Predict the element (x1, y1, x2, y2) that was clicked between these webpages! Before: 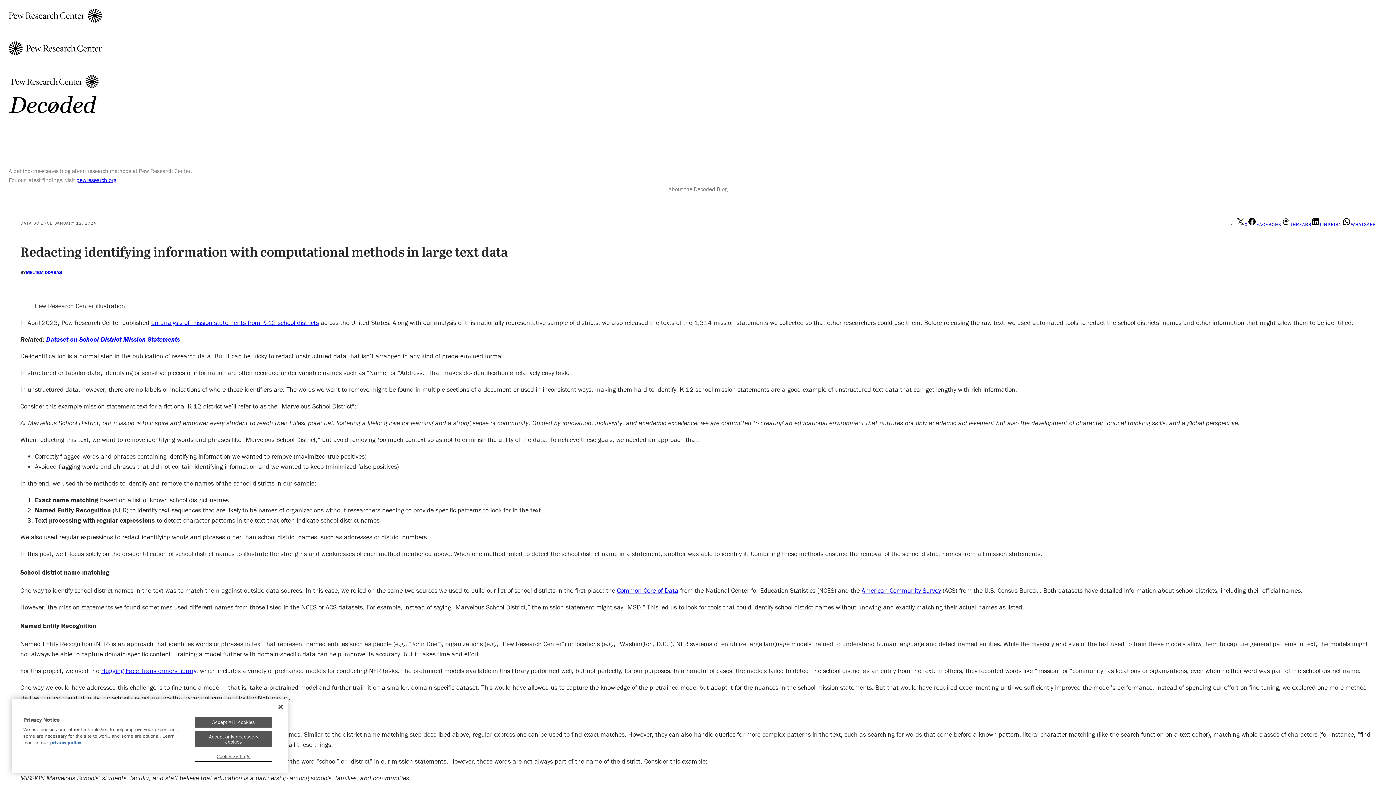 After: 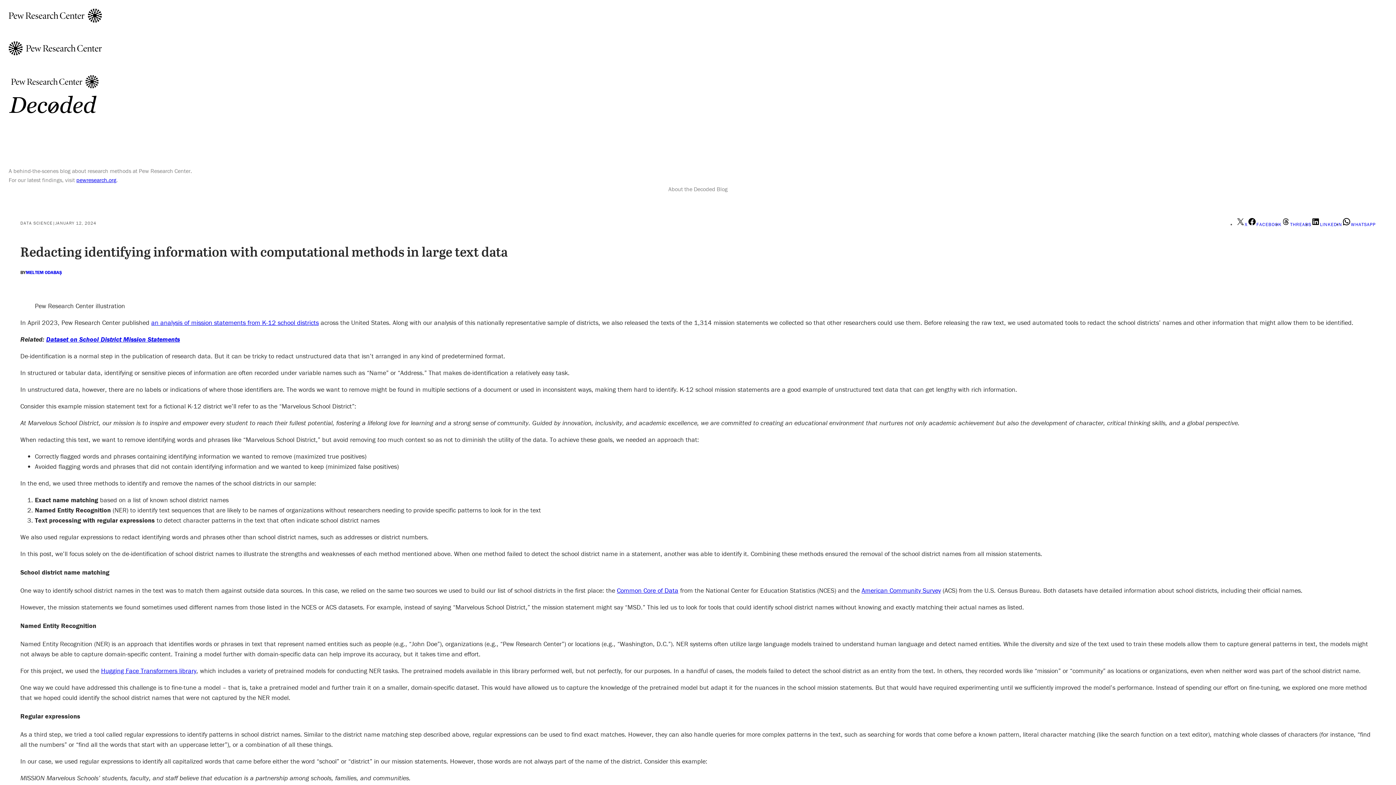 Action: bbox: (194, 717, 272, 728) label: Accept ALL cookies